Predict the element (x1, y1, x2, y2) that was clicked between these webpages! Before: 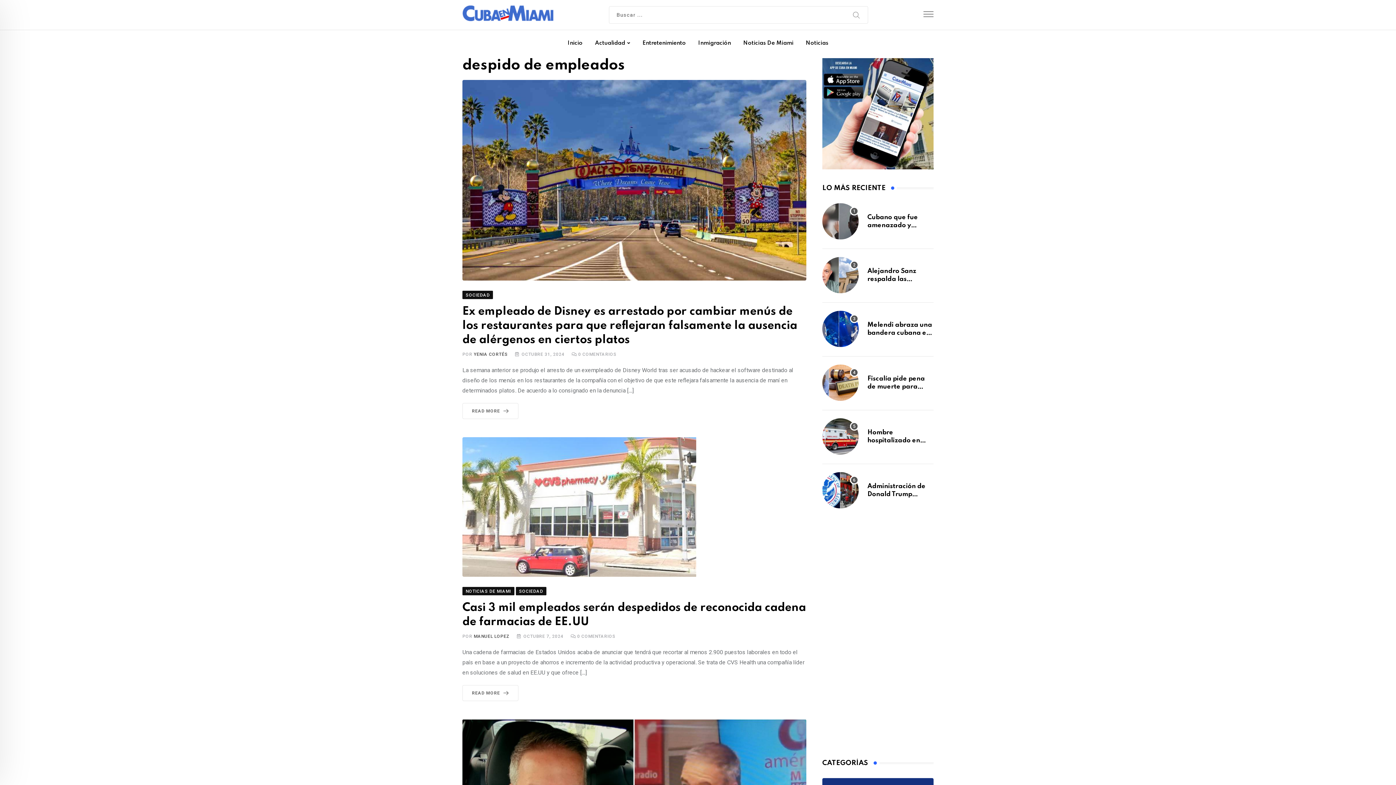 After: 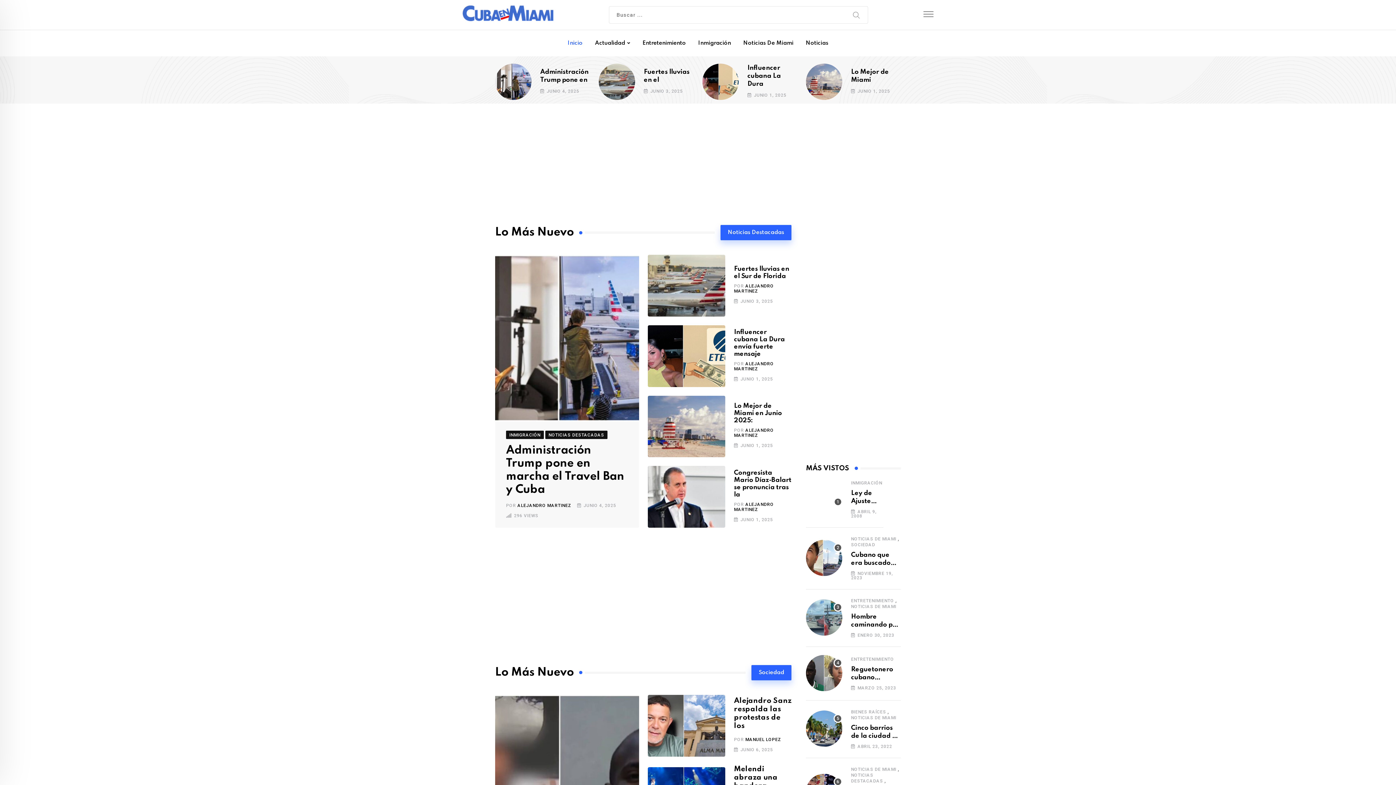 Action: bbox: (562, 30, 588, 56) label: Inicio